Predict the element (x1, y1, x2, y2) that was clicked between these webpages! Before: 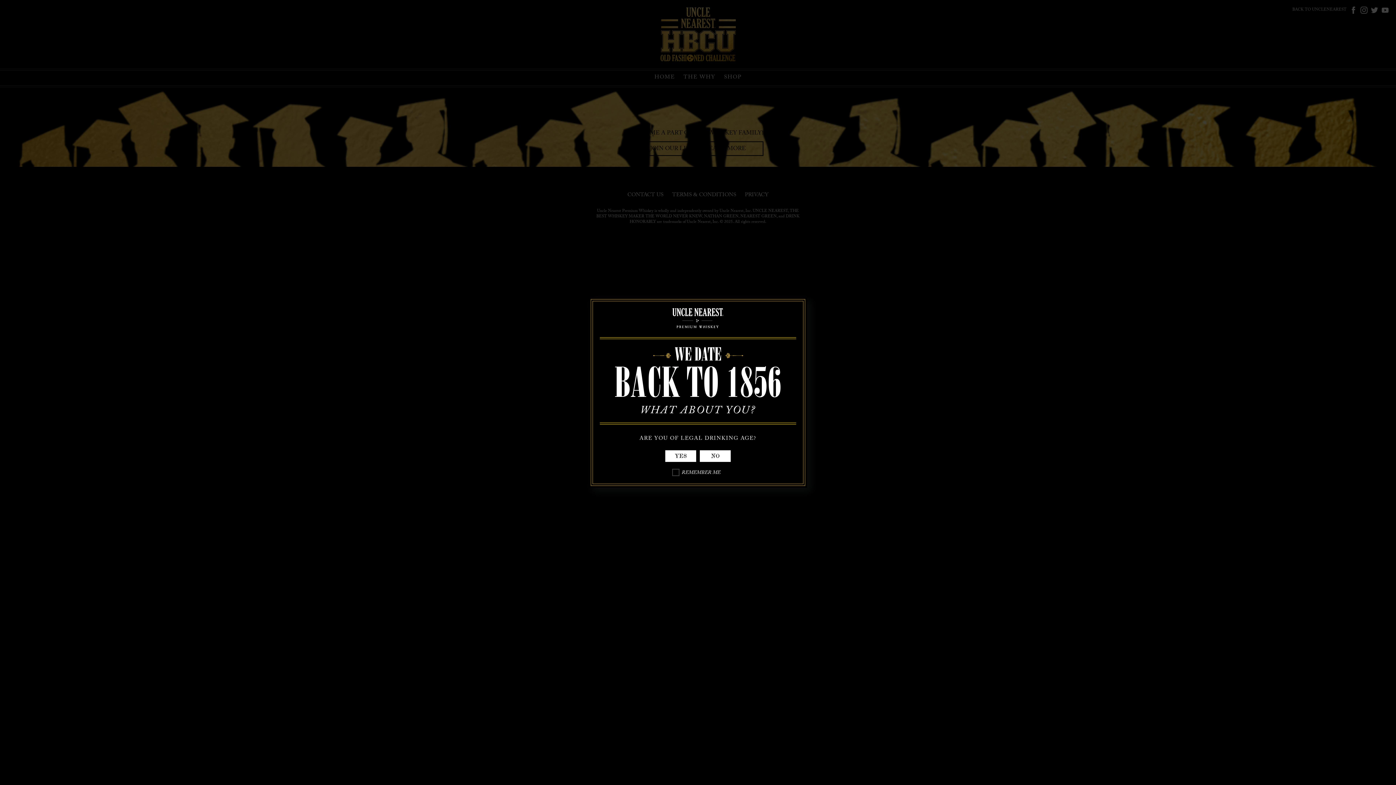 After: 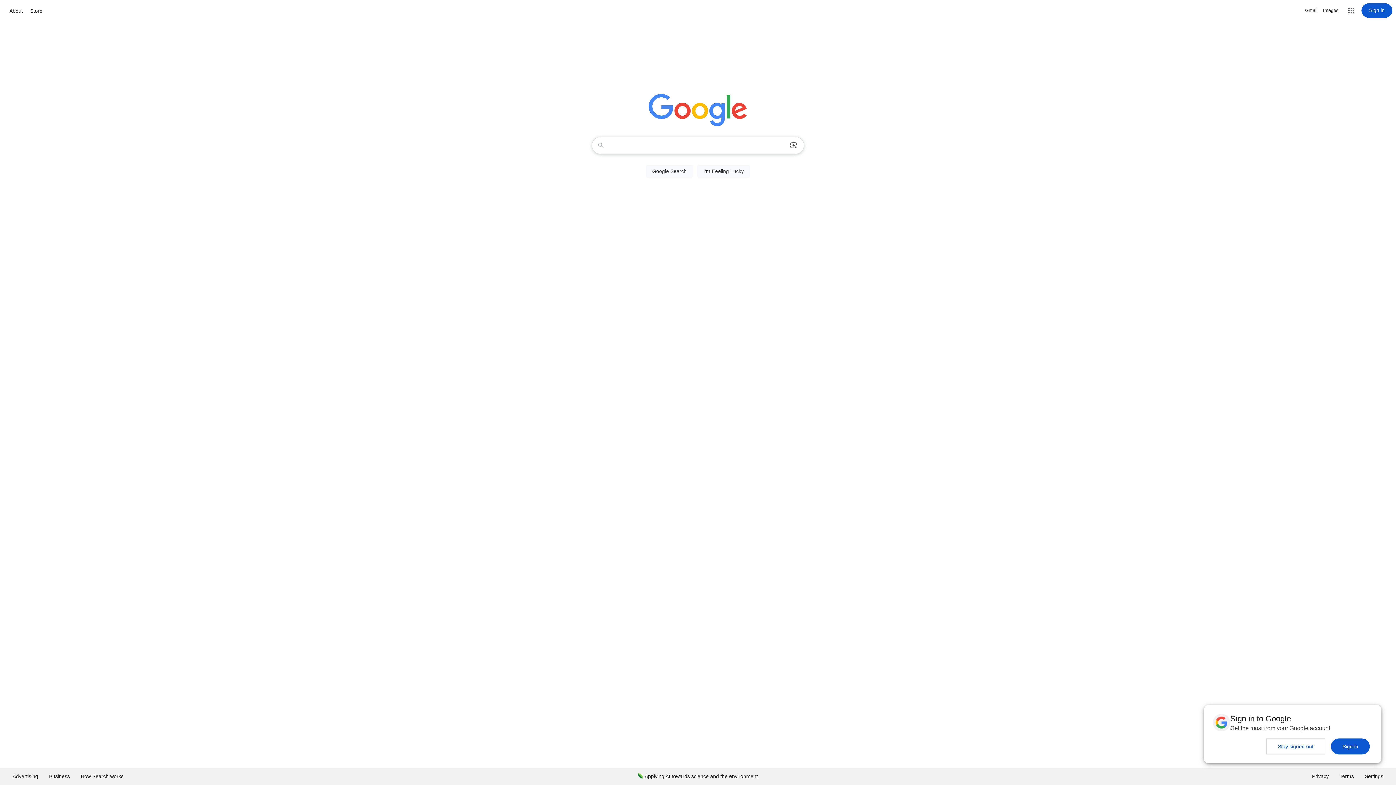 Action: bbox: (700, 450, 730, 462) label: NO